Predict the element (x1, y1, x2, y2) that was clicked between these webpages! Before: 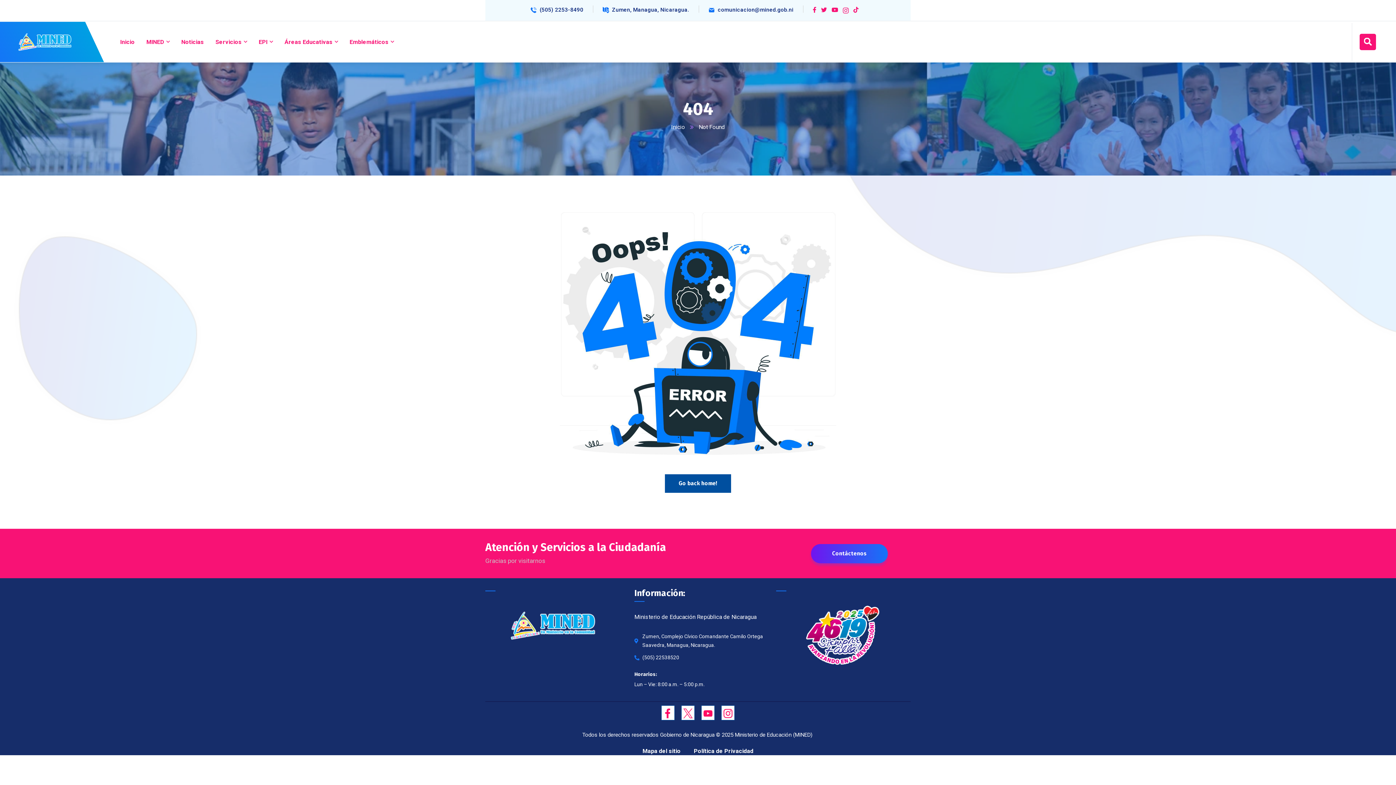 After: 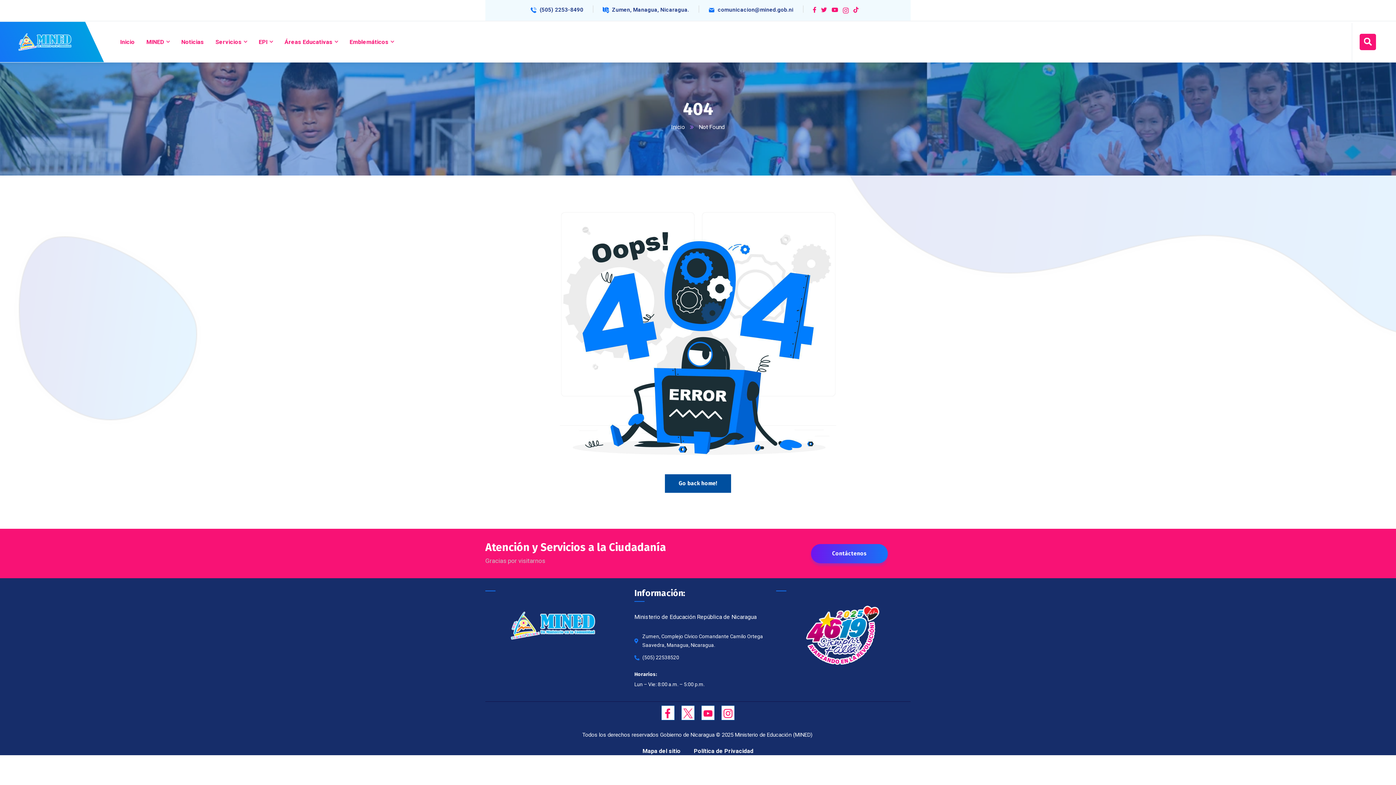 Action: bbox: (530, 5, 583, 14)